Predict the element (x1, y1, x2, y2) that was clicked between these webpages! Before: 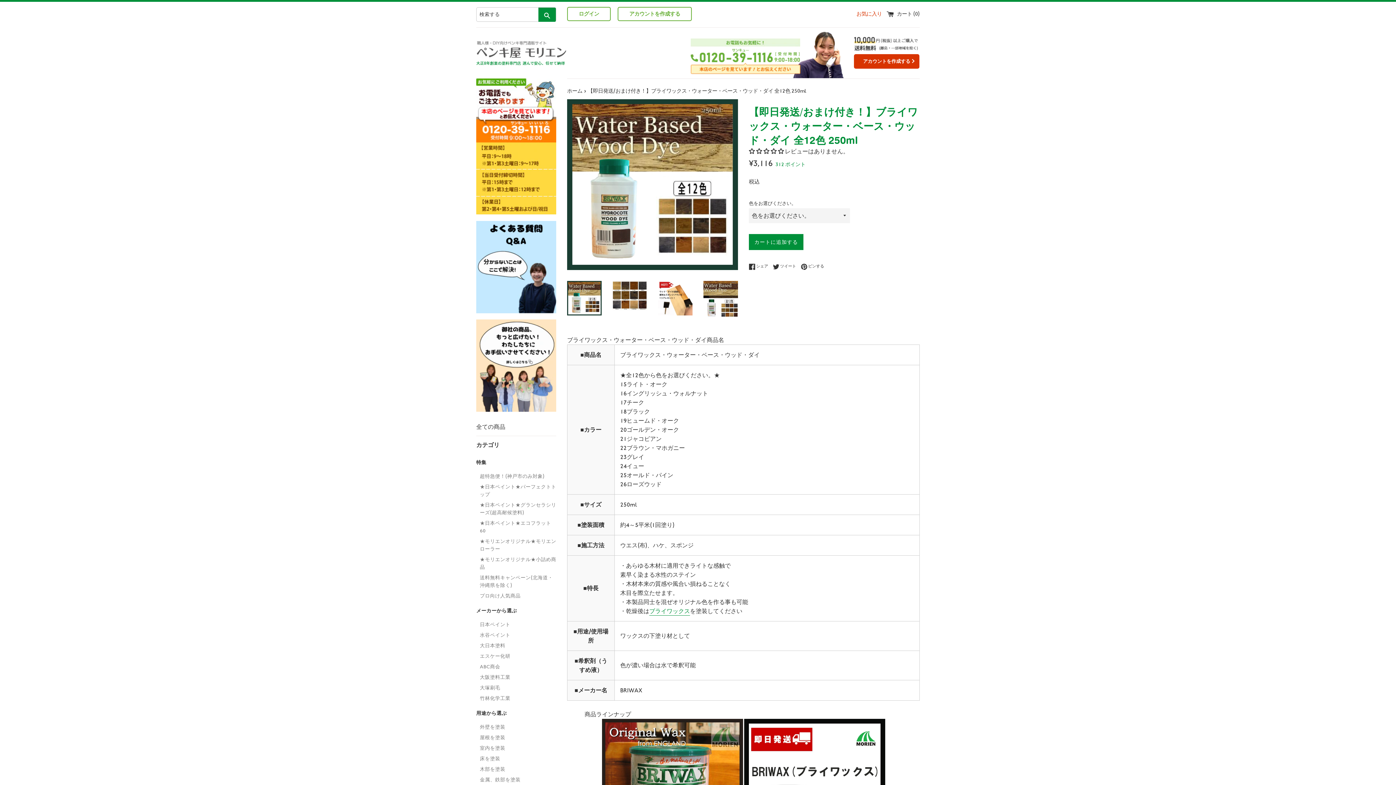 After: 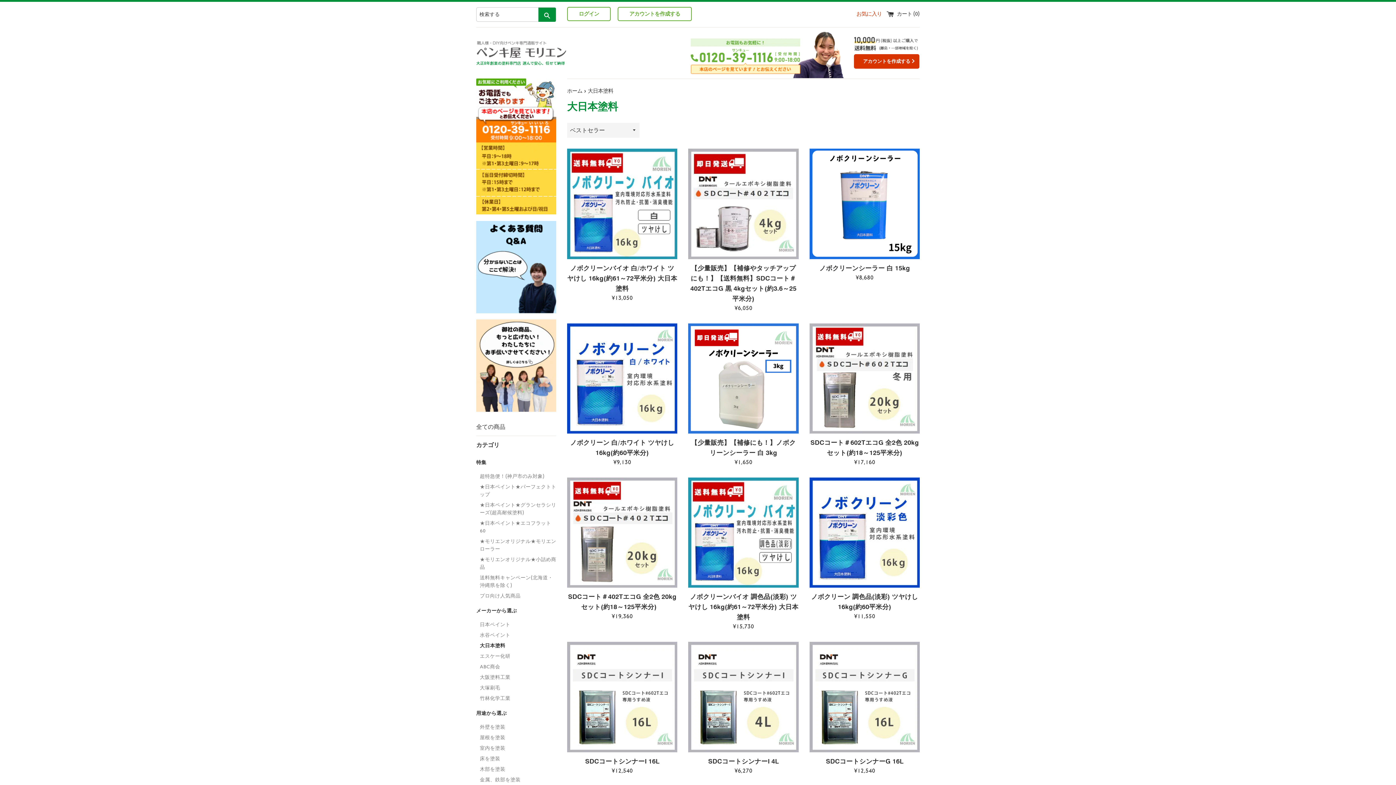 Action: label: 大日本塗料 bbox: (480, 640, 556, 651)